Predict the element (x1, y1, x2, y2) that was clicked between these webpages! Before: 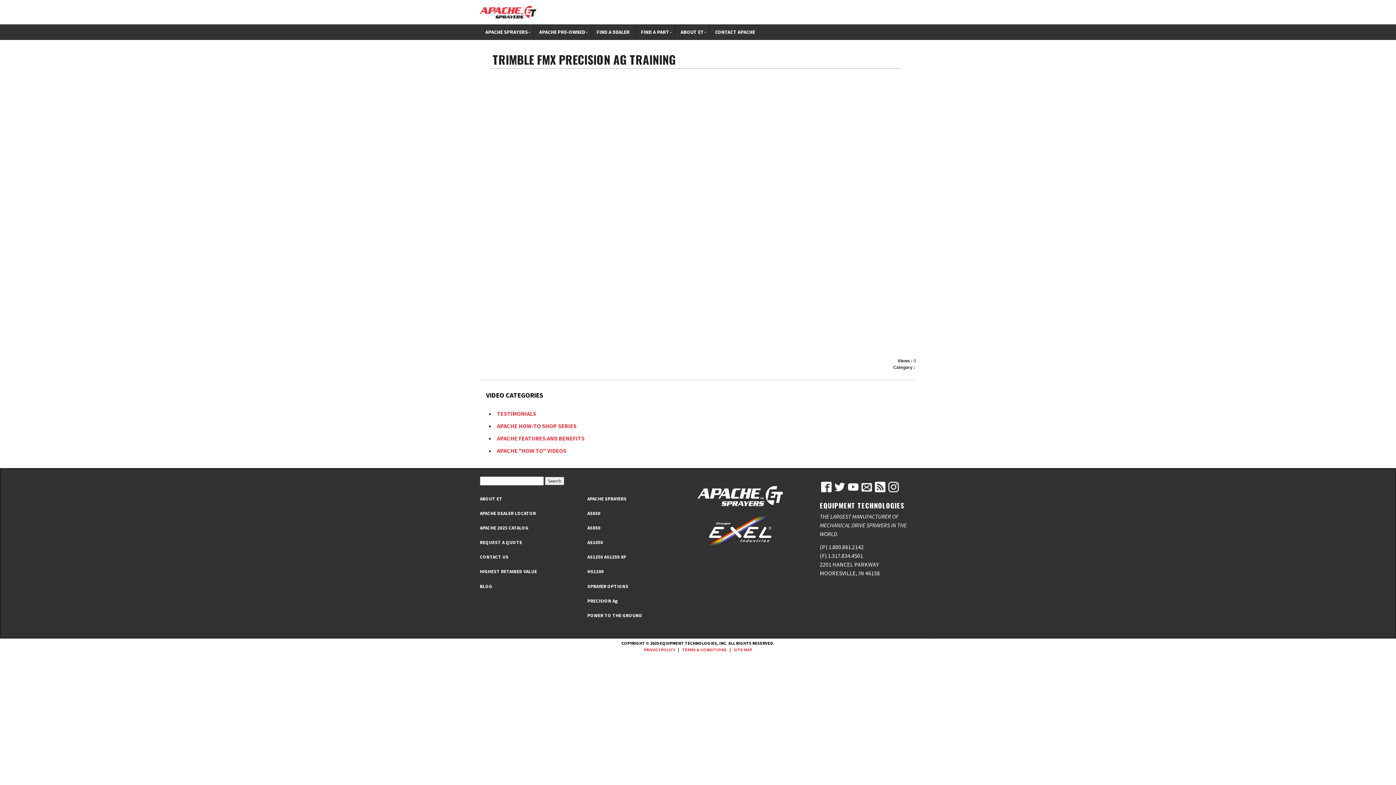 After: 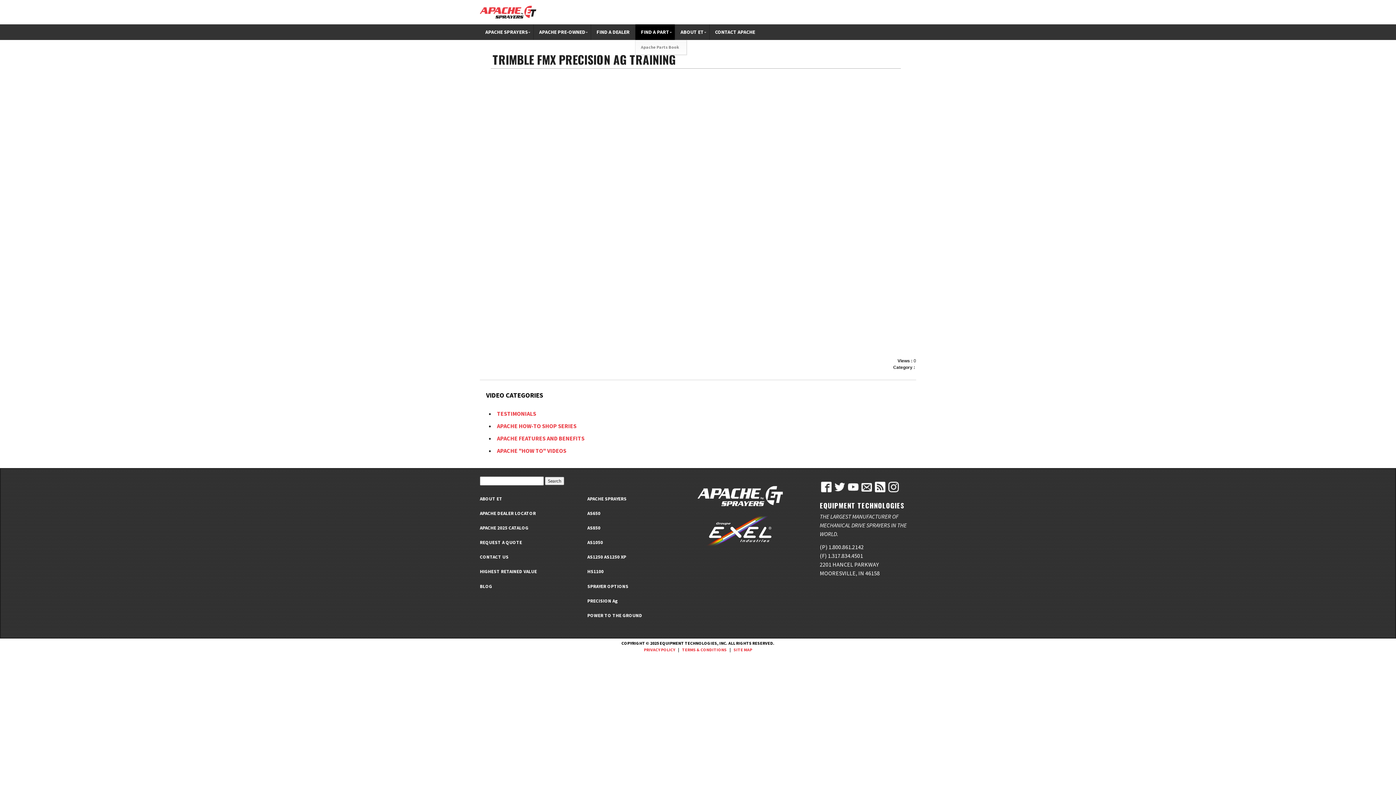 Action: label: FIND A PART bbox: (635, 24, 674, 40)